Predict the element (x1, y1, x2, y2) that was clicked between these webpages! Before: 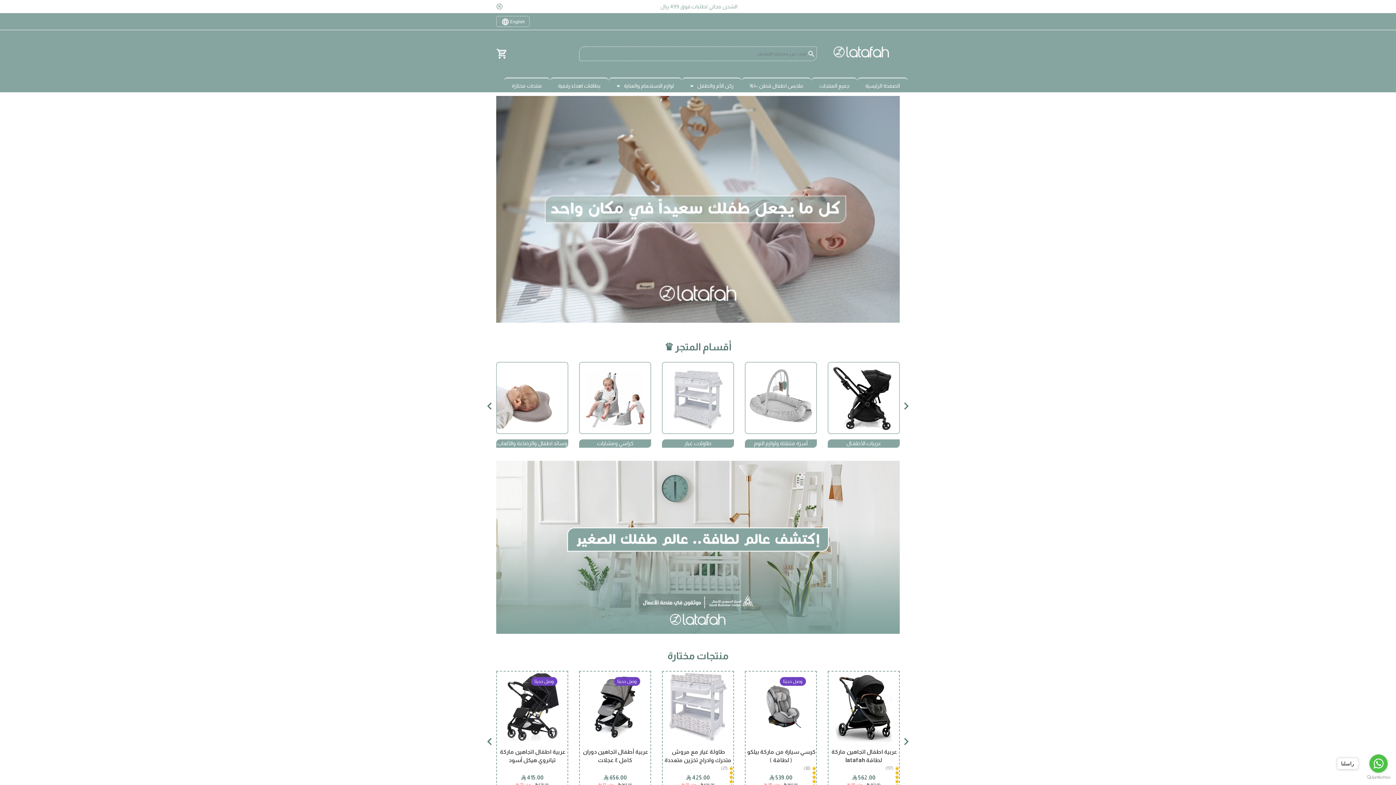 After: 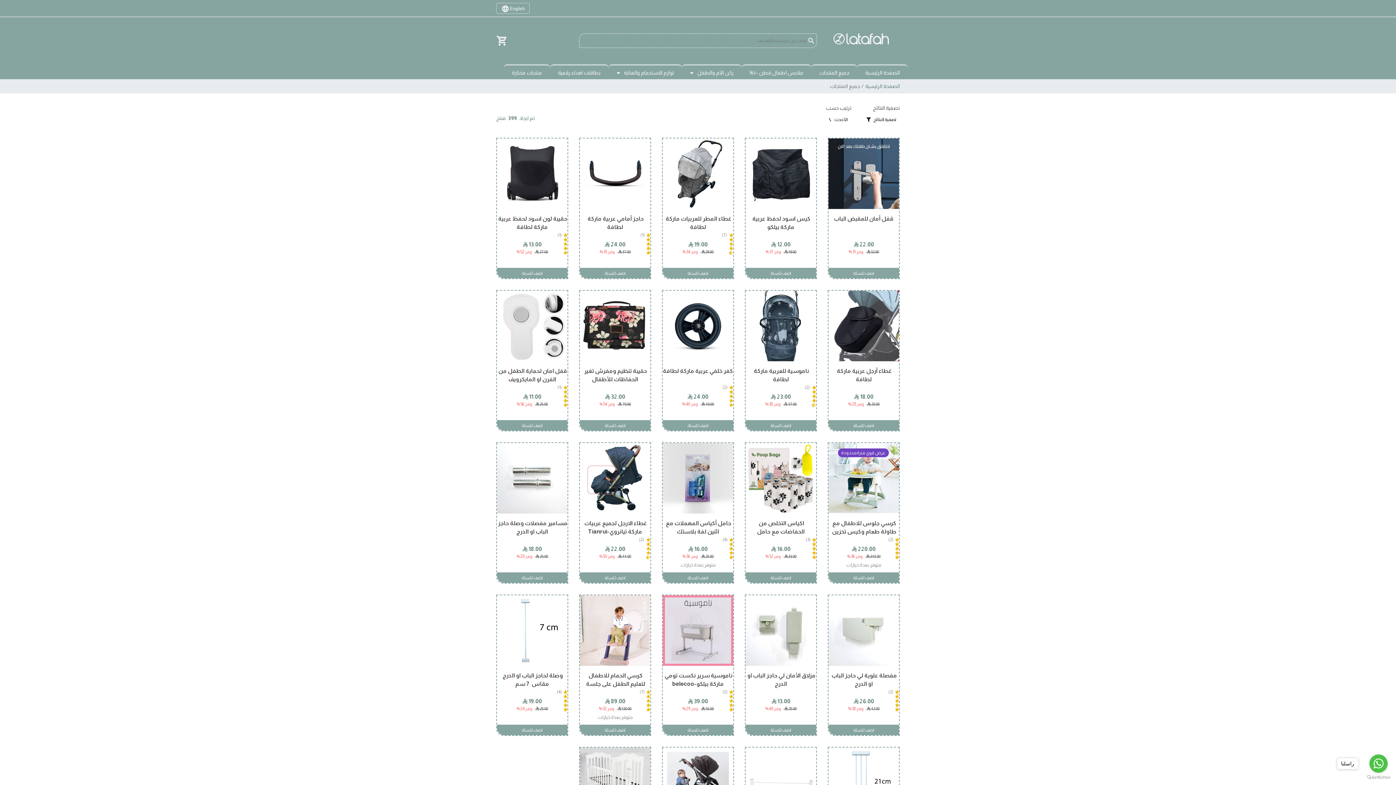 Action: label: جميع المنتجات bbox: (811, 77, 857, 93)